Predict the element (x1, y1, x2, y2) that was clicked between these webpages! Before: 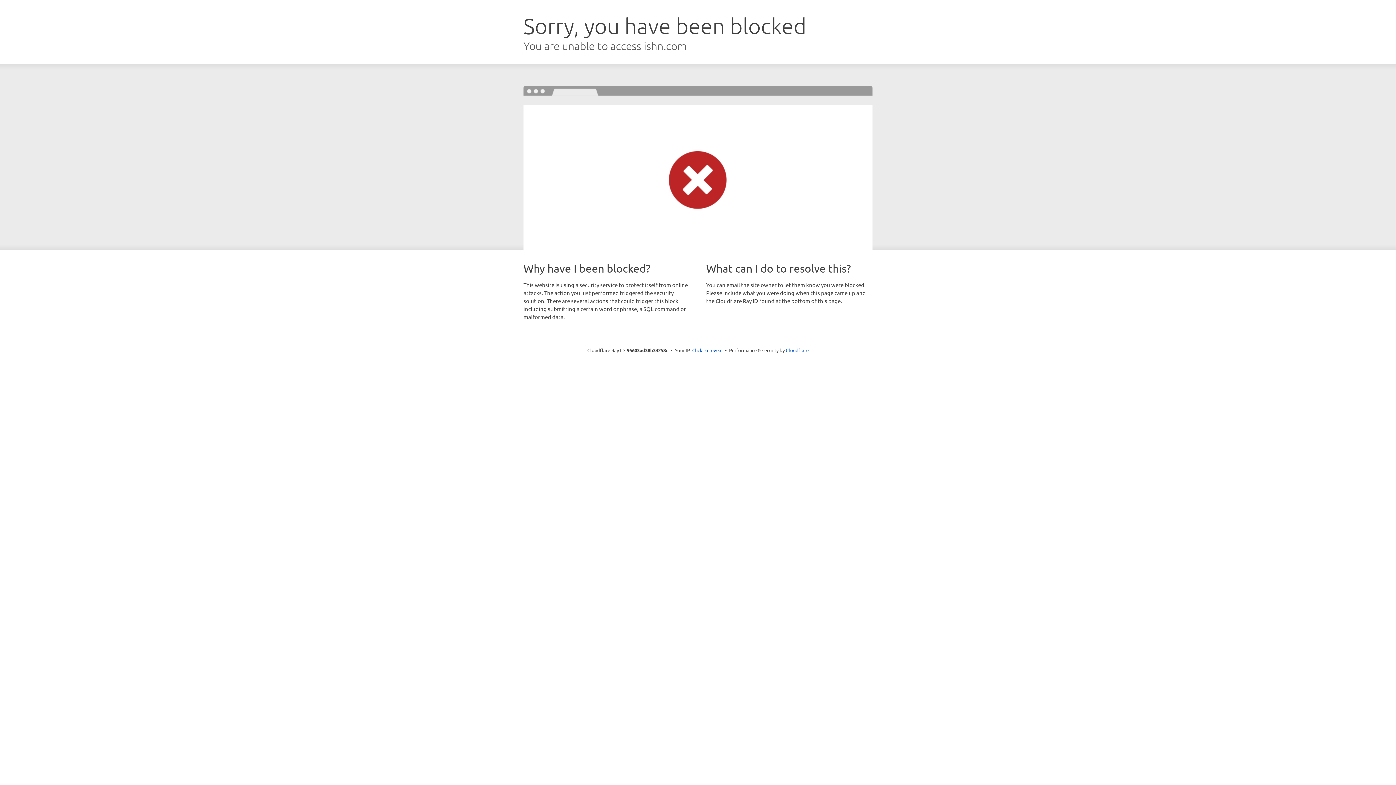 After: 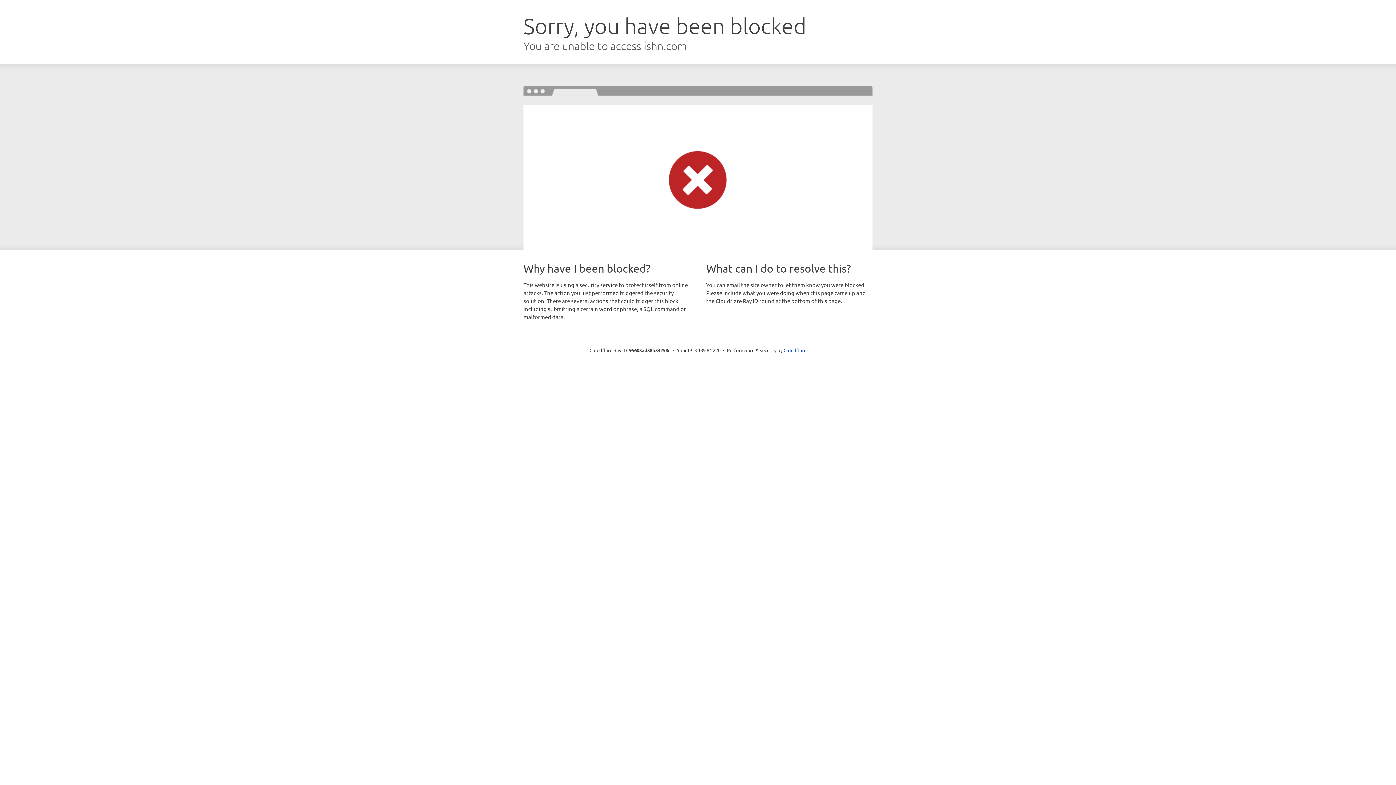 Action: bbox: (692, 346, 722, 353) label: Click to reveal